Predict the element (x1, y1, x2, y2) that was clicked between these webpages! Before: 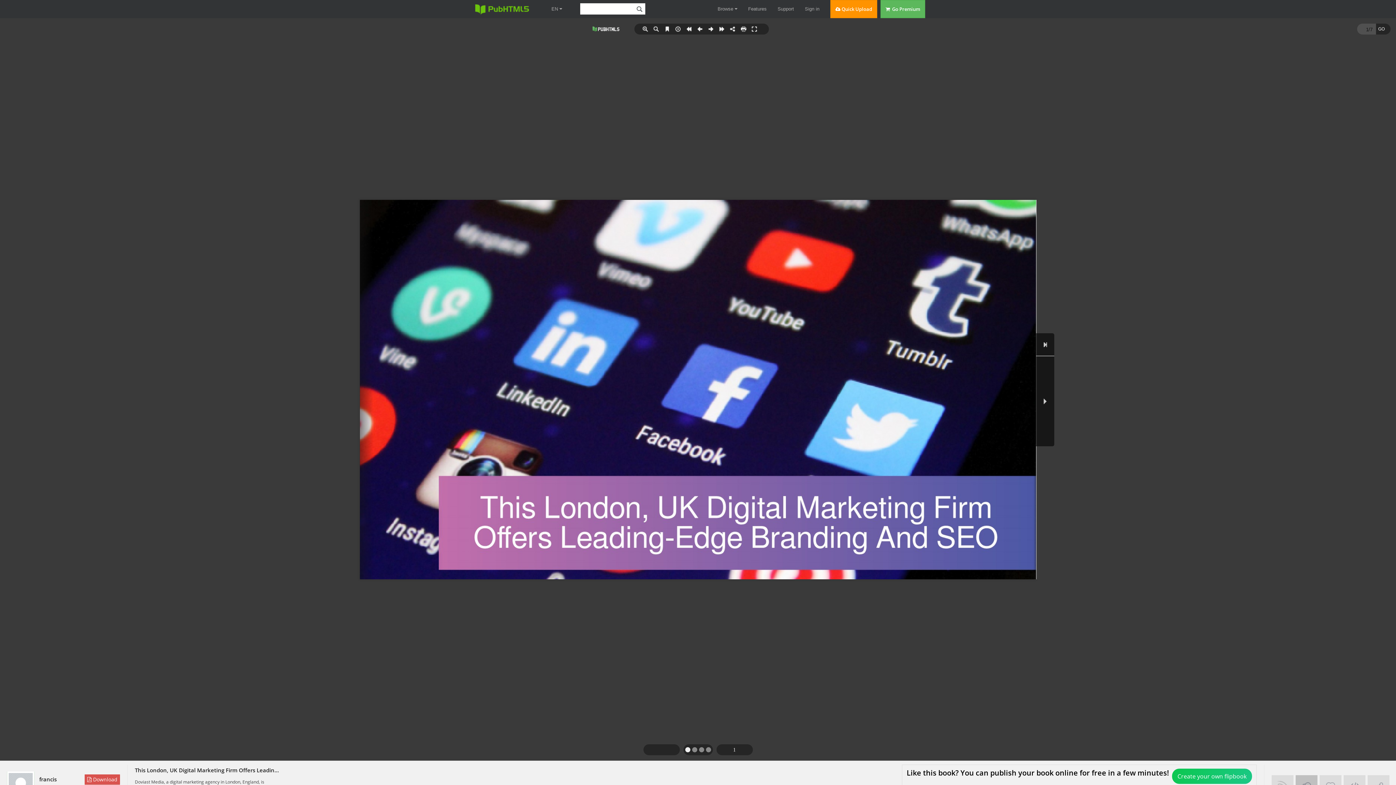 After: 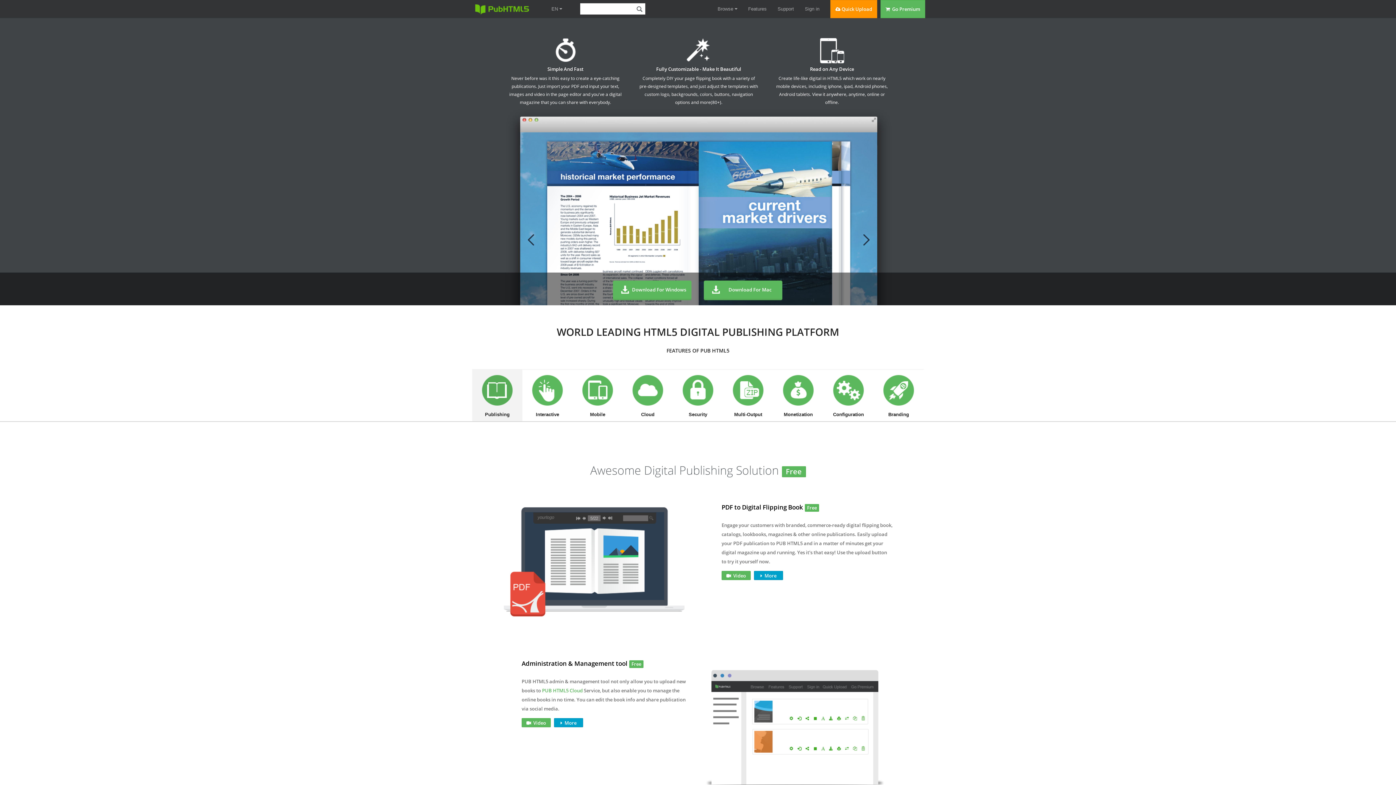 Action: bbox: (748, 0, 766, 18) label: Features